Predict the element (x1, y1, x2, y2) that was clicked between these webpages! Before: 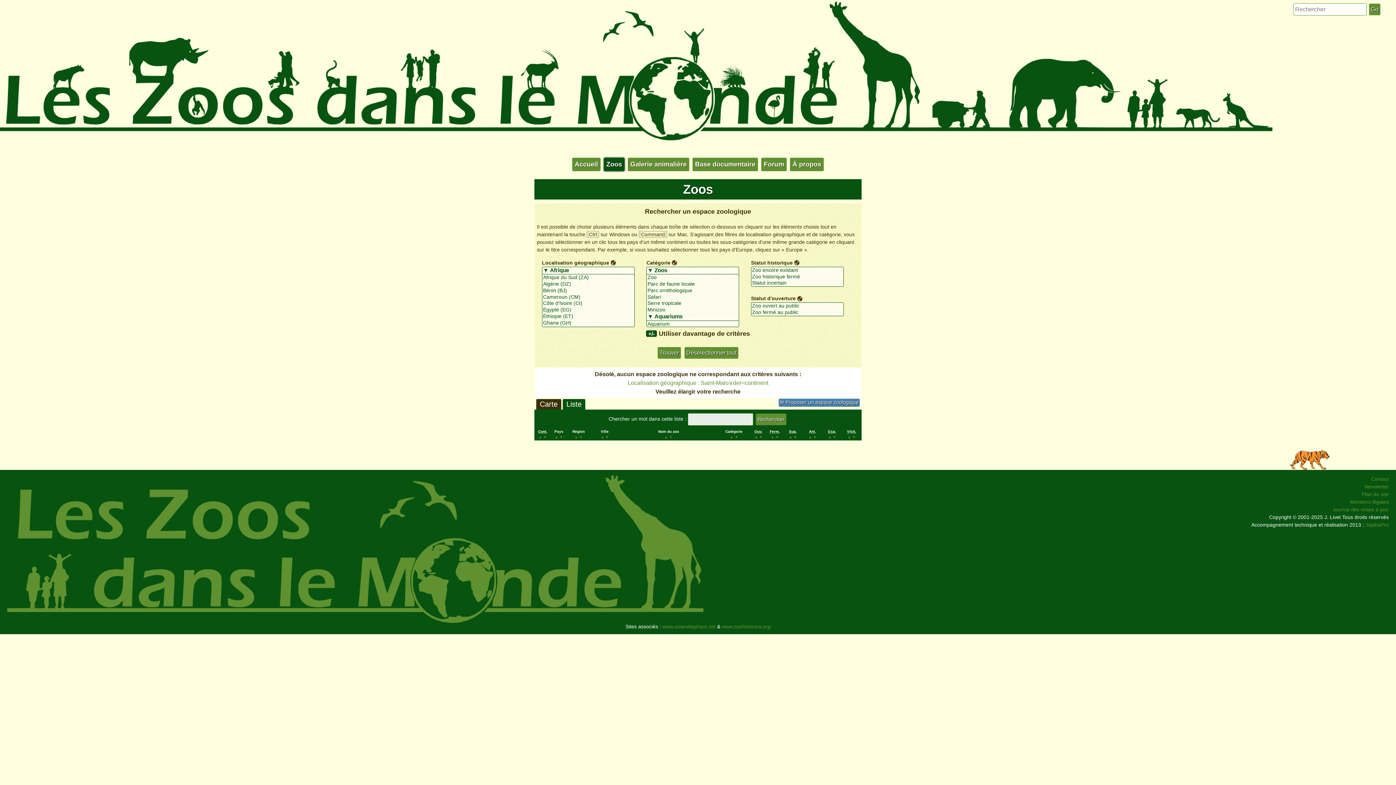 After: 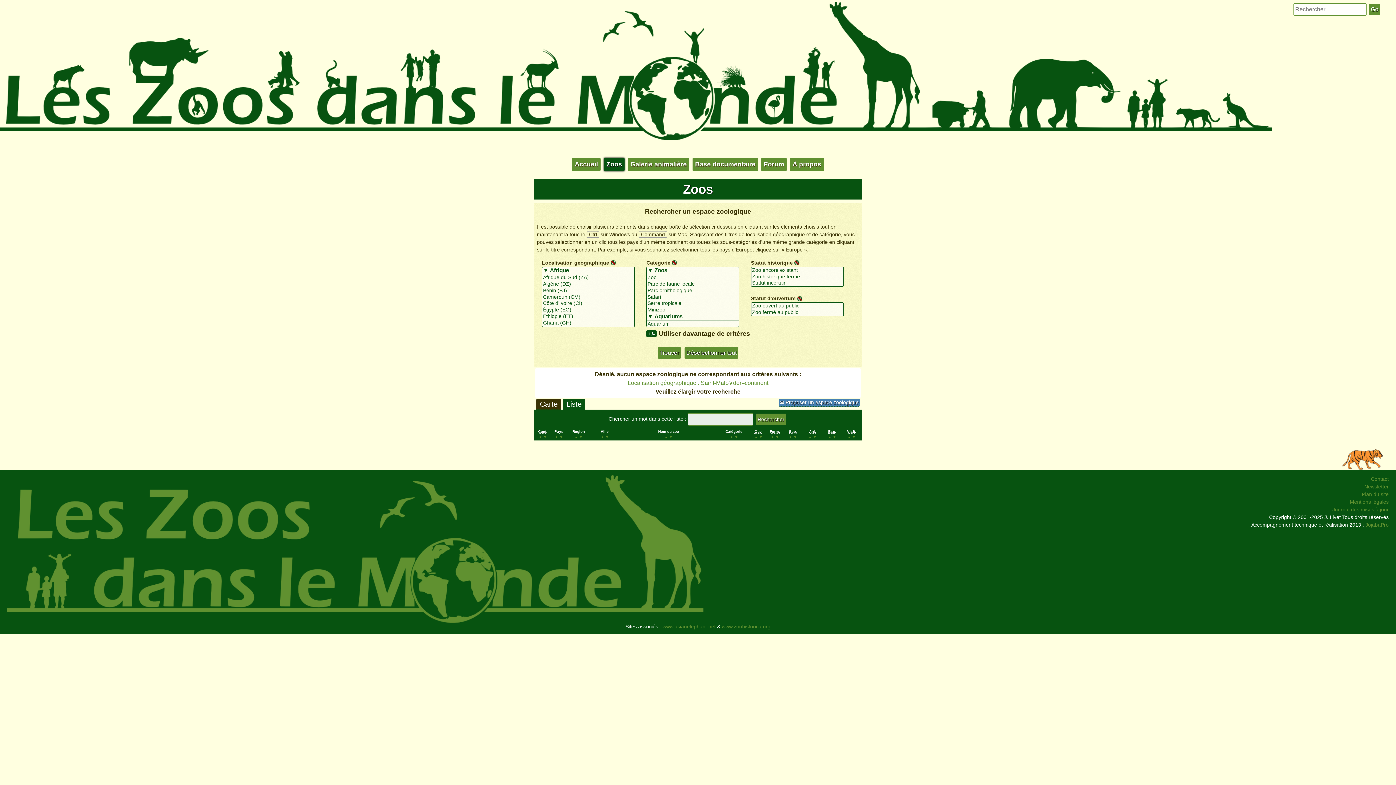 Action: bbox: (808, 435, 812, 439) label: ▲